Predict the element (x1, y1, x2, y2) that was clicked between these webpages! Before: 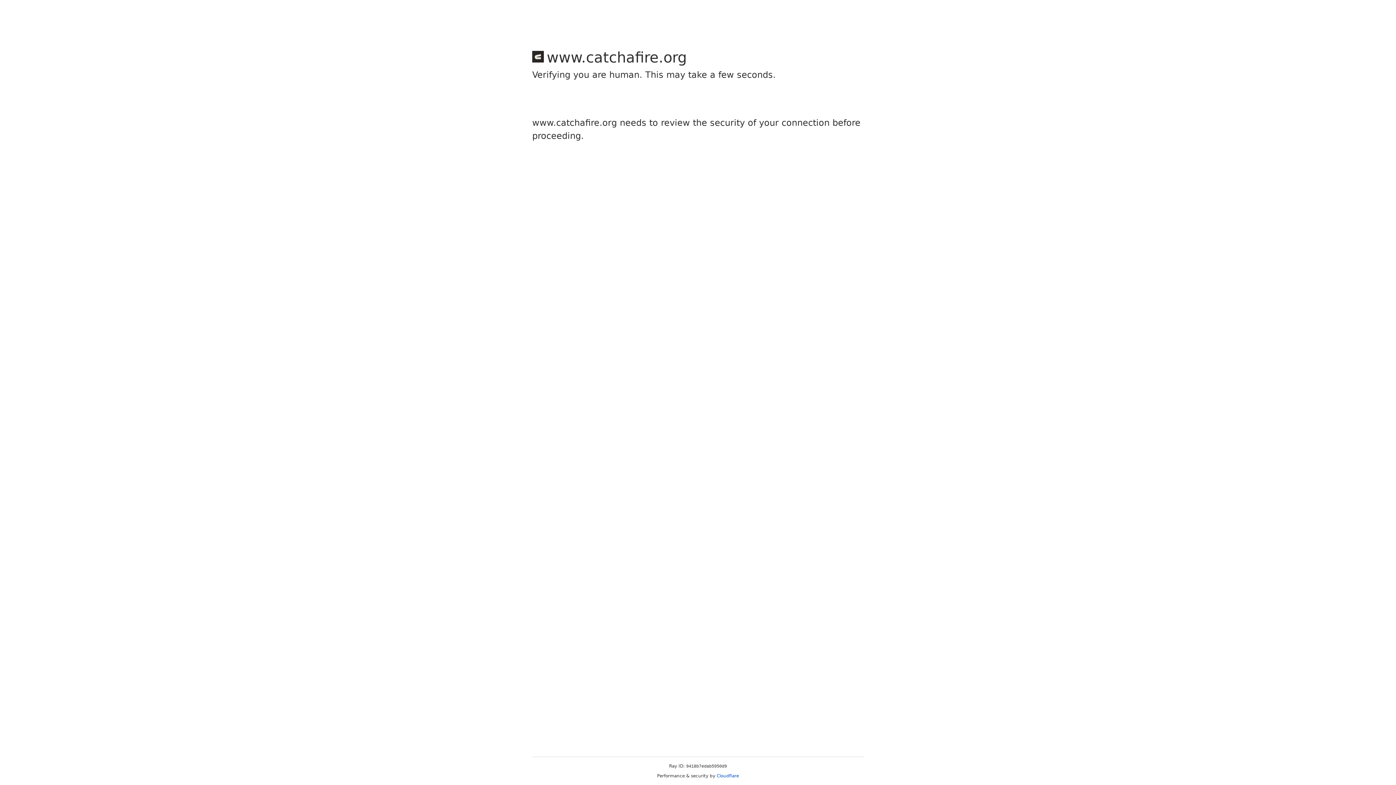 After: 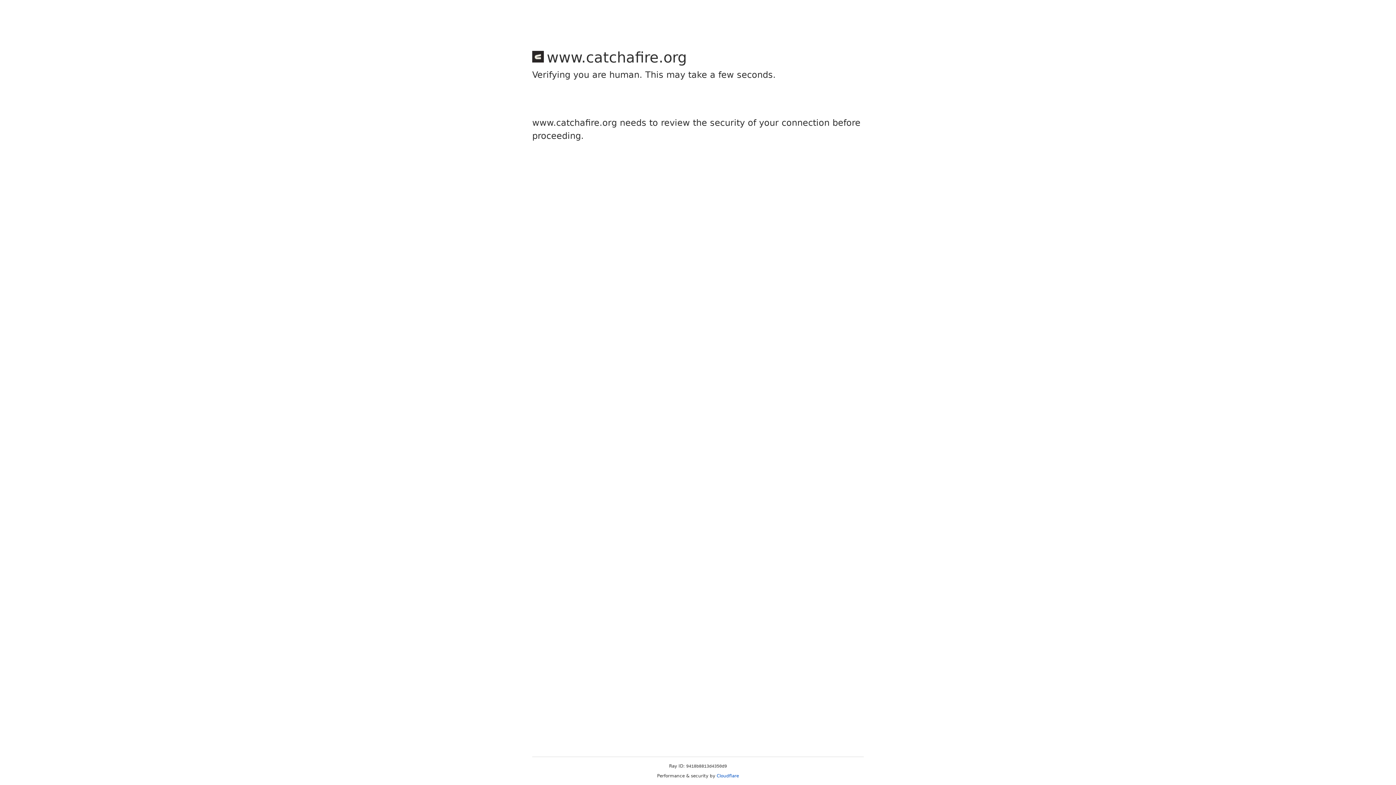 Action: bbox: (716, 773, 739, 778) label: Cloudflare